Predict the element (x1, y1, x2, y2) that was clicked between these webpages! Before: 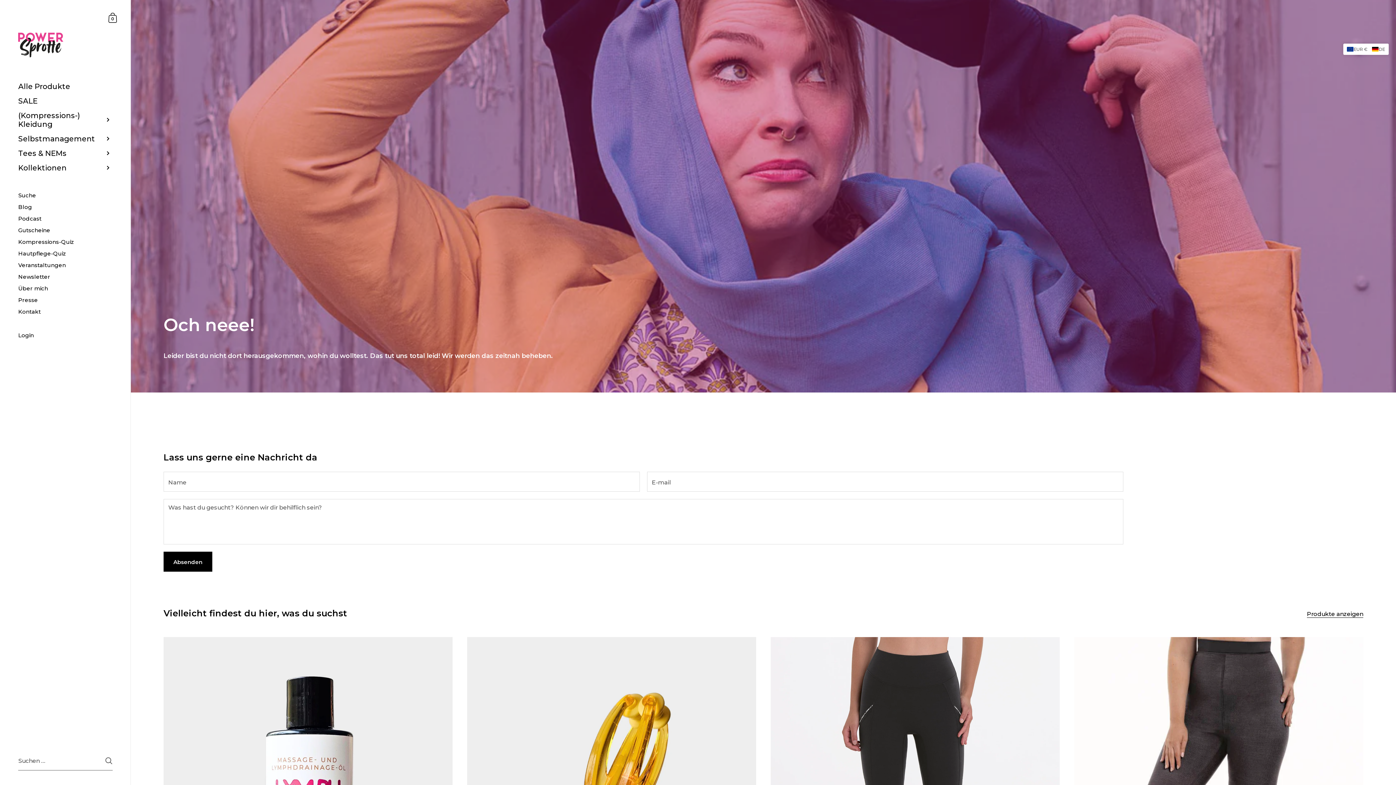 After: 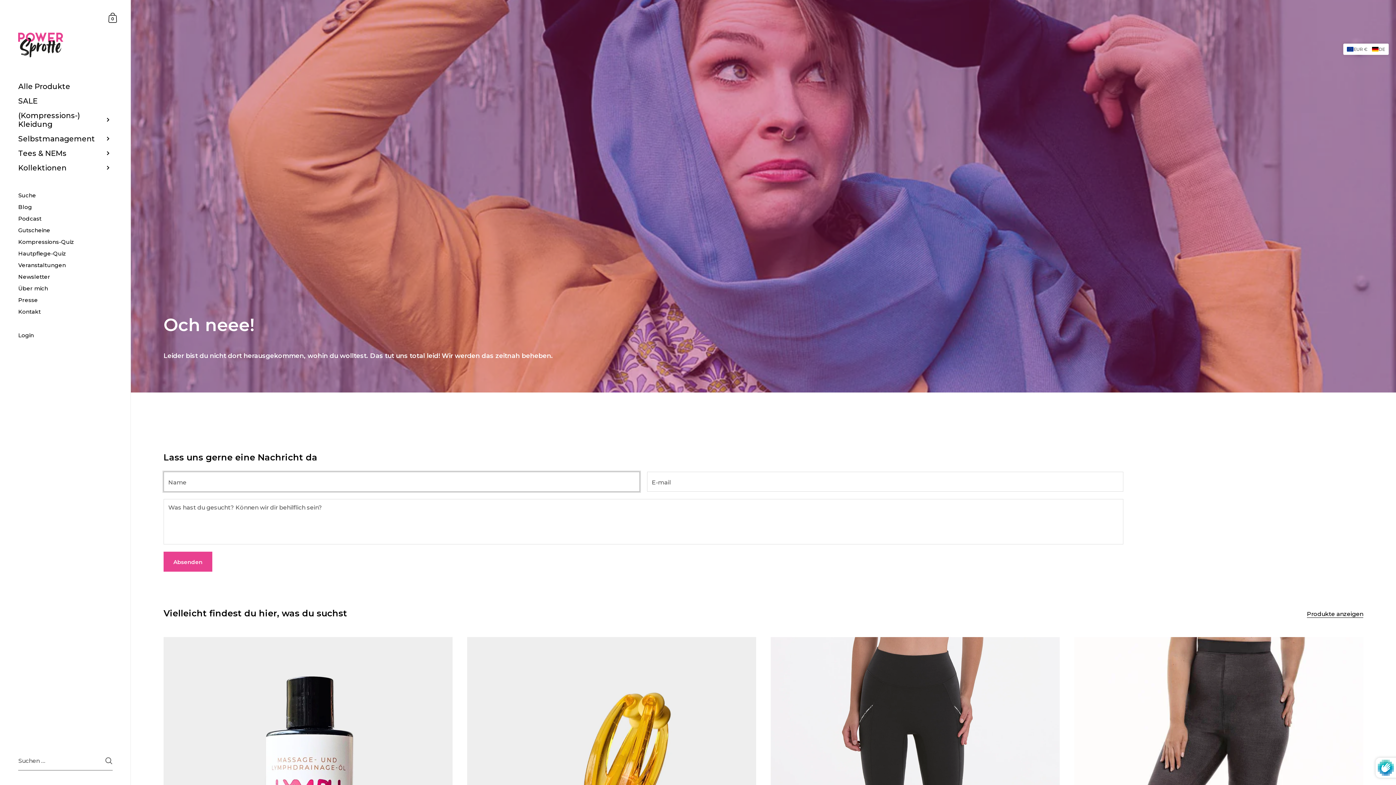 Action: bbox: (163, 552, 212, 572) label: Absenden